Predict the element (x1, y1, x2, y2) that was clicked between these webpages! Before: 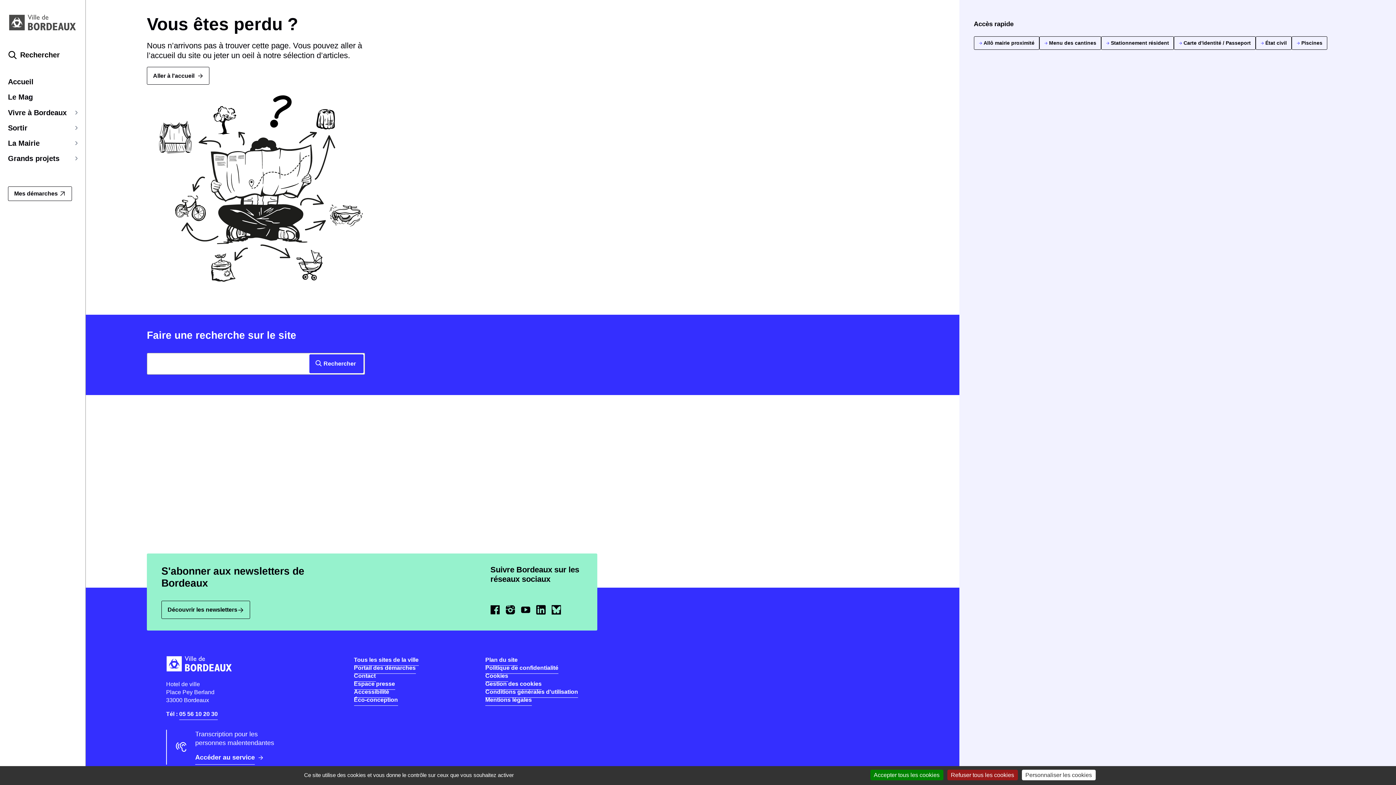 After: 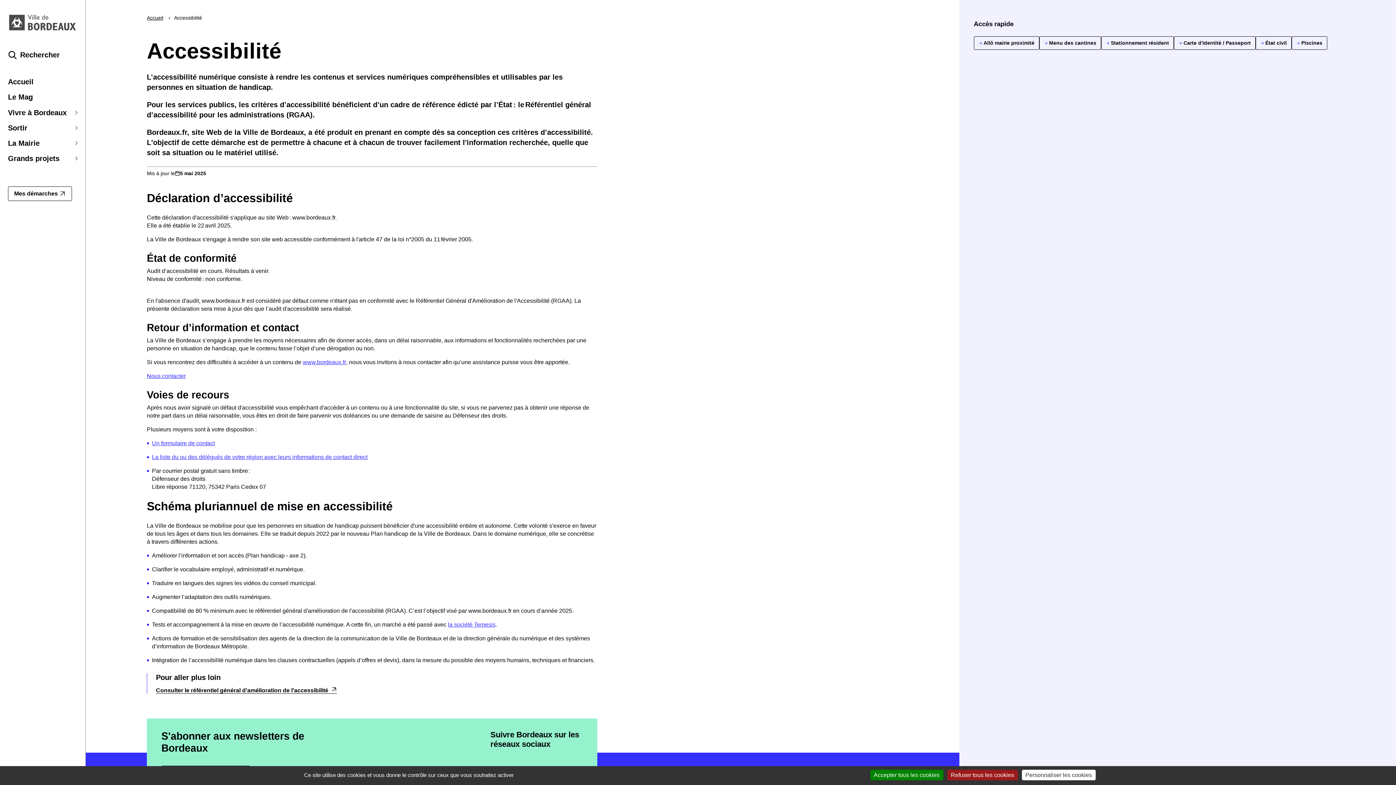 Action: bbox: (354, 689, 389, 698) label: Accessibilité